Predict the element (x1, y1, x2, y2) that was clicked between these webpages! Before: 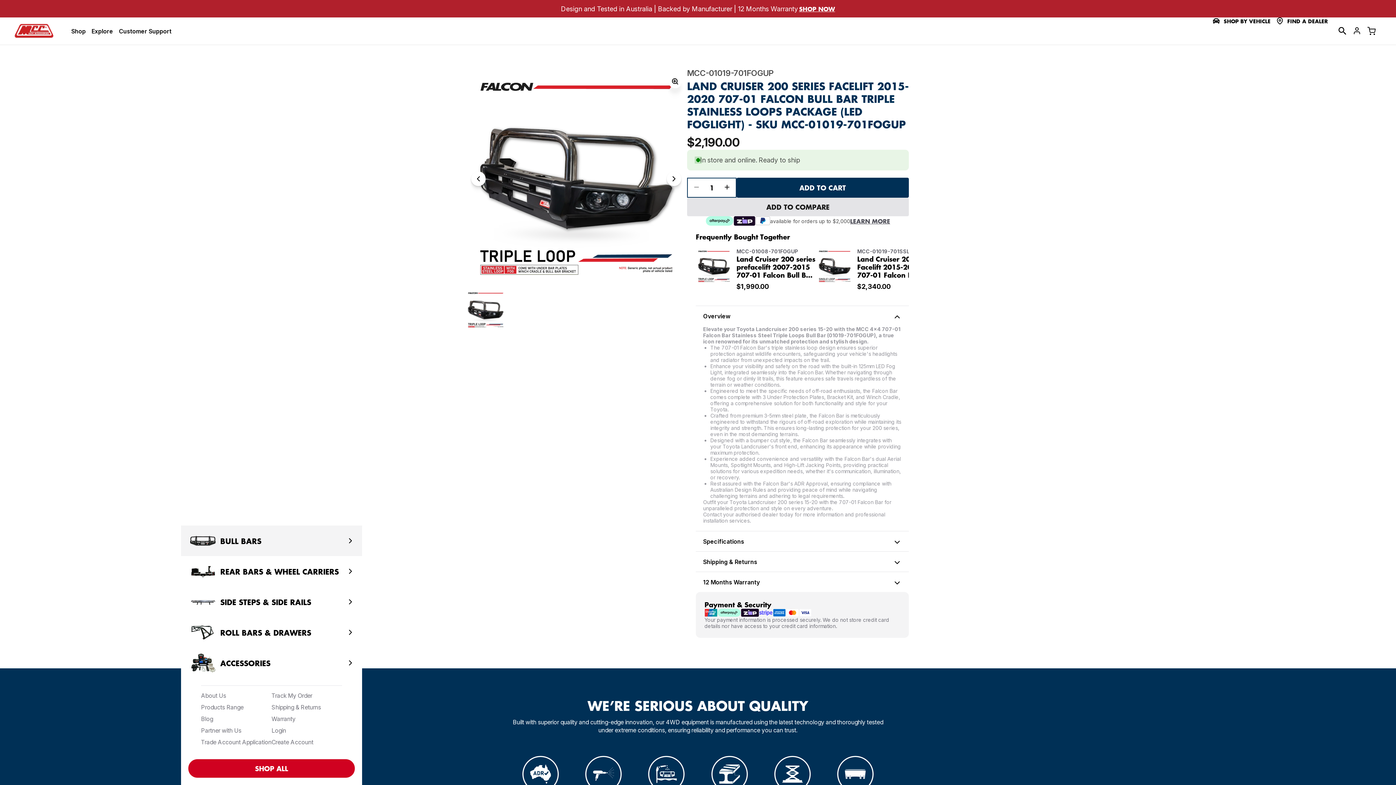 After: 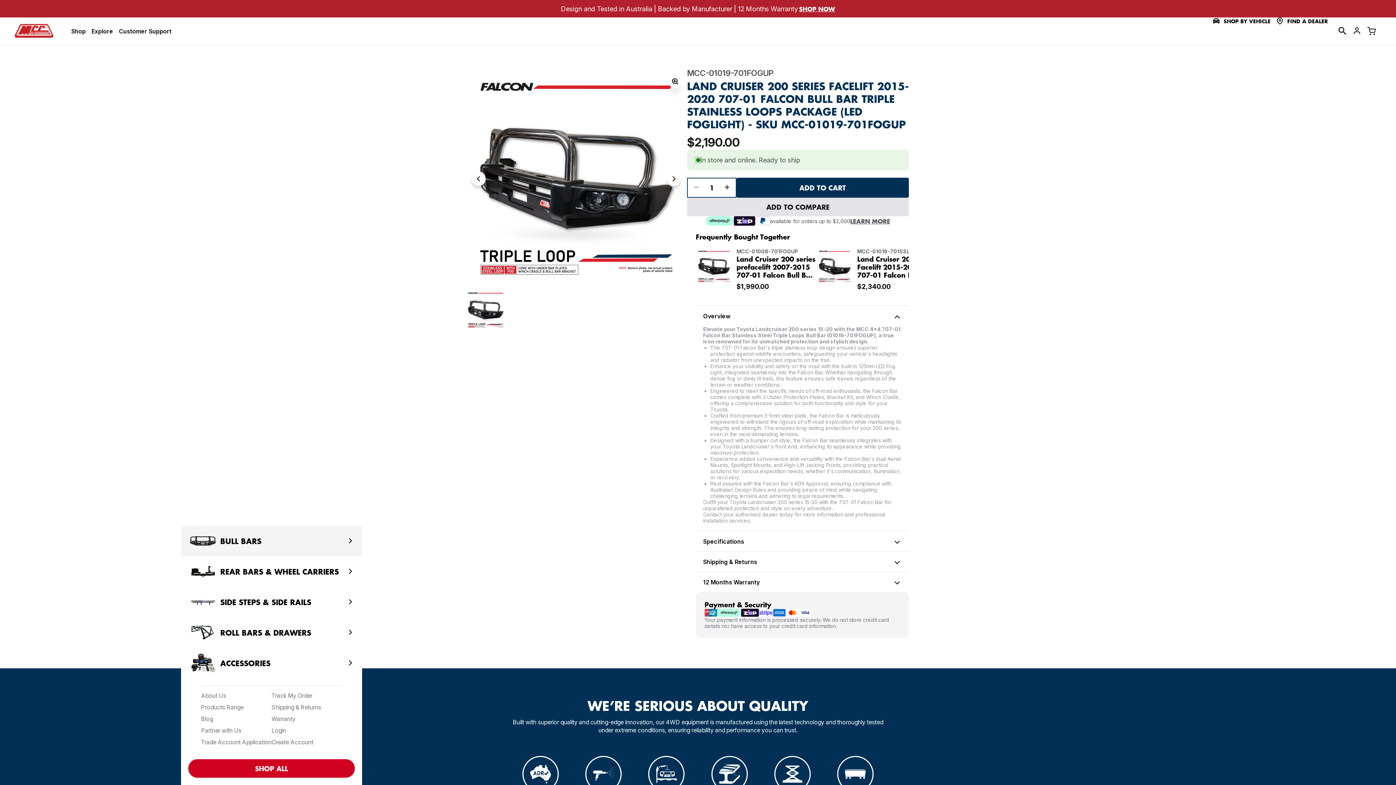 Action: bbox: (471, 171, 485, 186)